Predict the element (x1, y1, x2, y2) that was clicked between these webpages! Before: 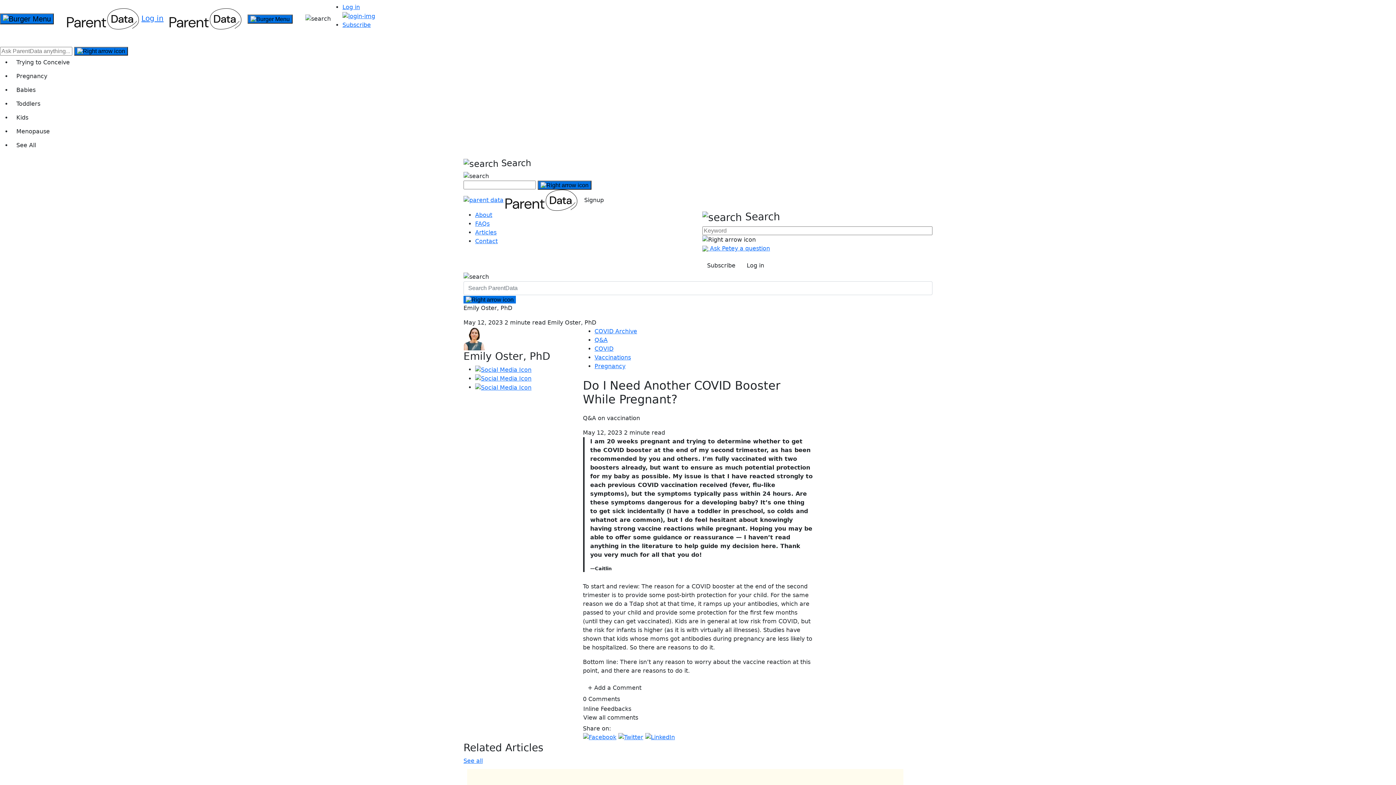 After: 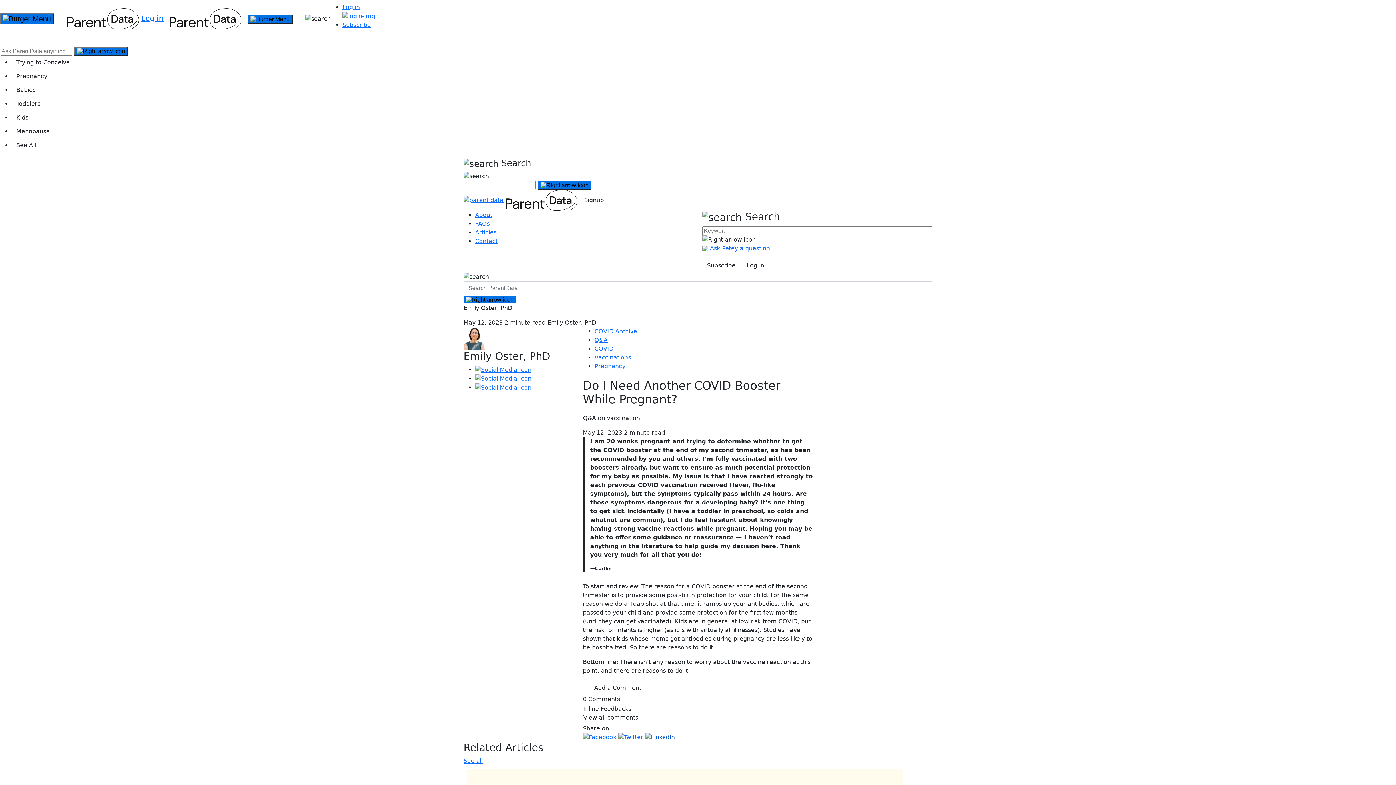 Action: bbox: (645, 734, 675, 741)